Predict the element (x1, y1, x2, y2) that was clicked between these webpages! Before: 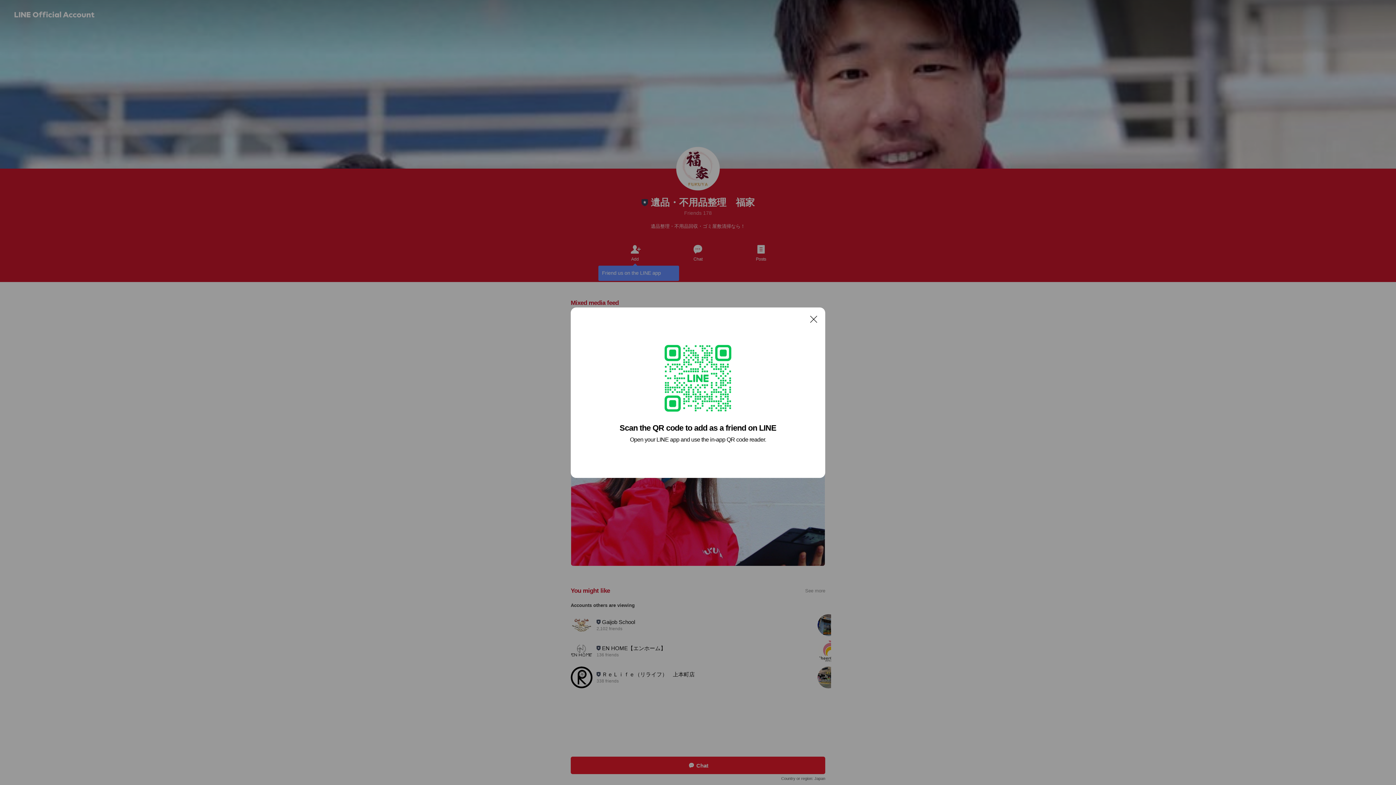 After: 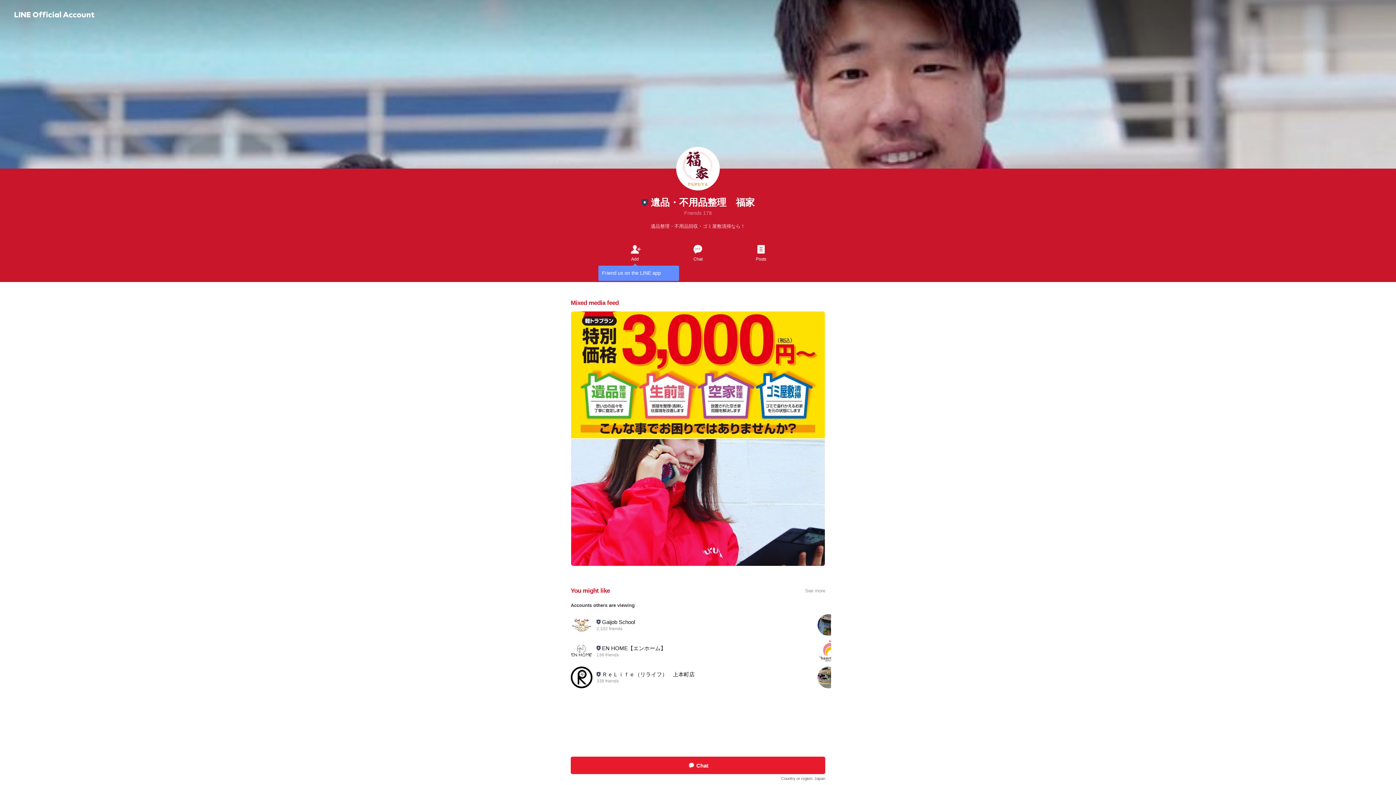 Action: bbox: (806, 311, 821, 326) label: Close